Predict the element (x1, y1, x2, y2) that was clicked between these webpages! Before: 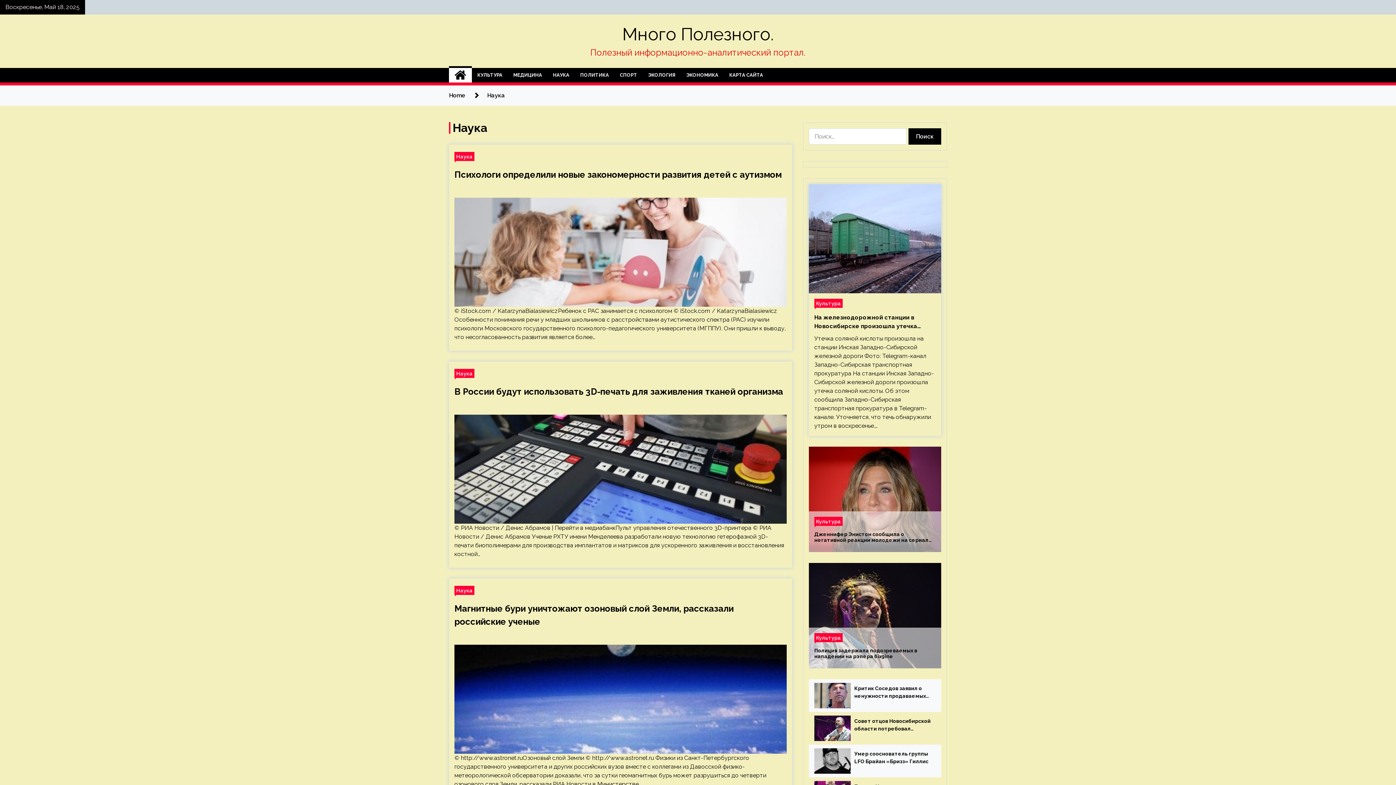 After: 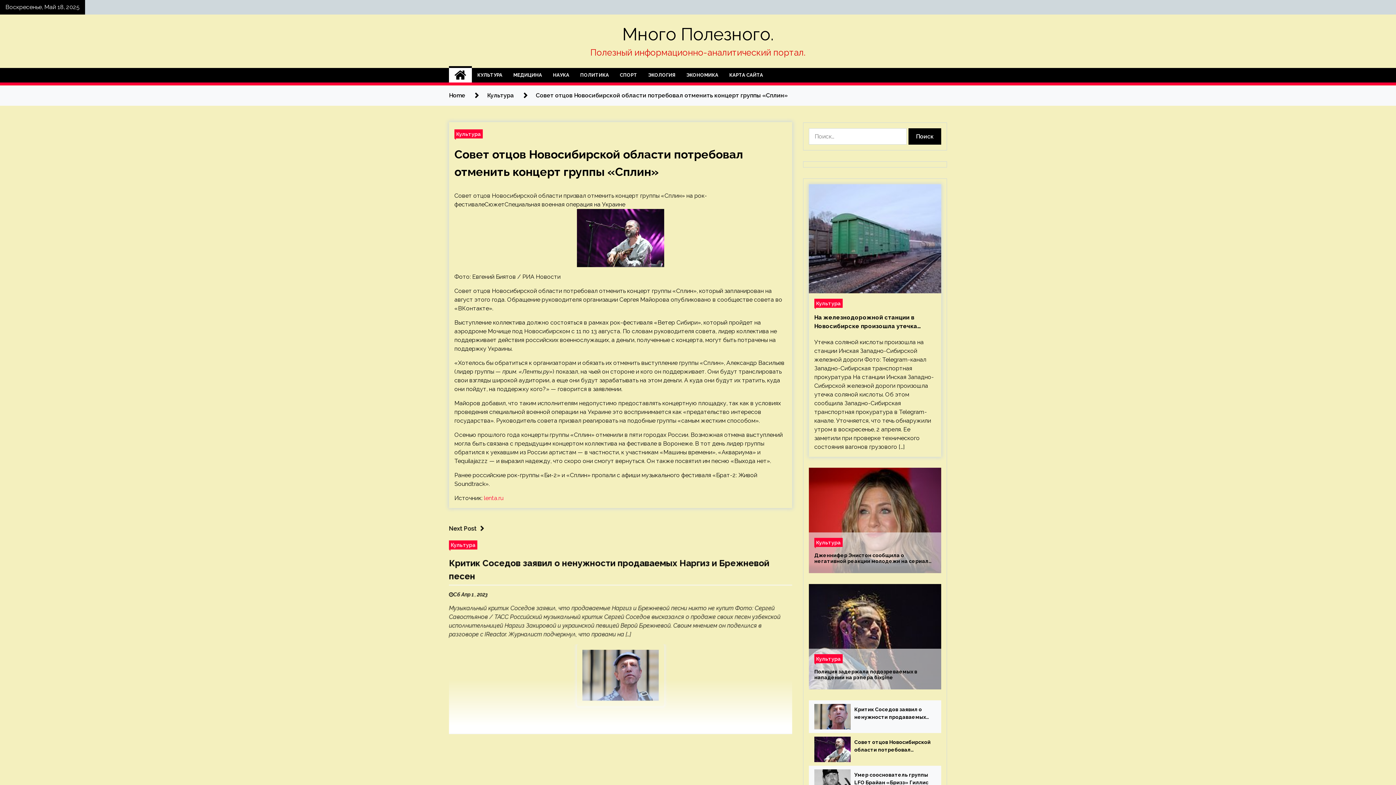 Action: label: Совет отцов Новосибирской области потребовал отменить концерт группы «Сплин» bbox: (854, 717, 932, 733)